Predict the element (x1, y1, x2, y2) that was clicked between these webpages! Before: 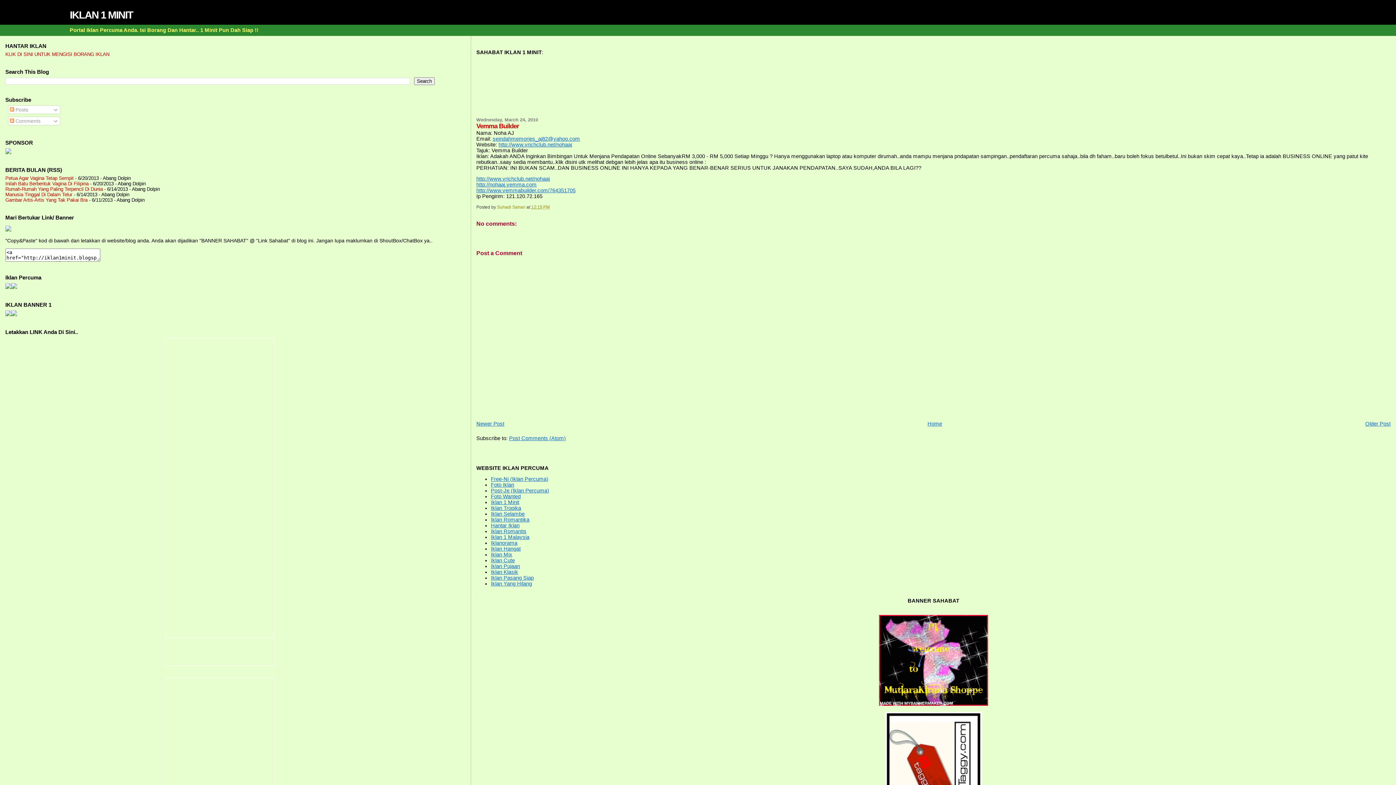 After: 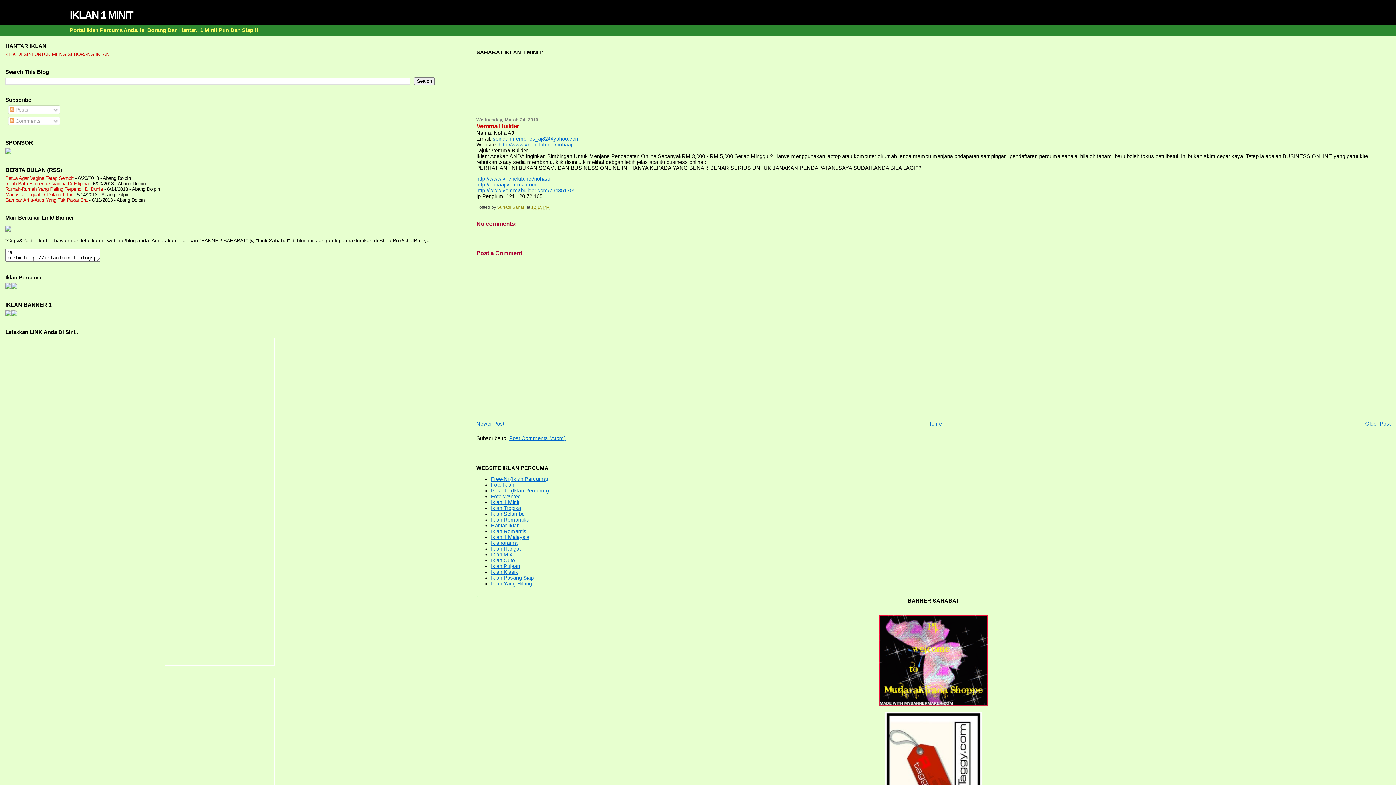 Action: bbox: (5, 226, 11, 232)